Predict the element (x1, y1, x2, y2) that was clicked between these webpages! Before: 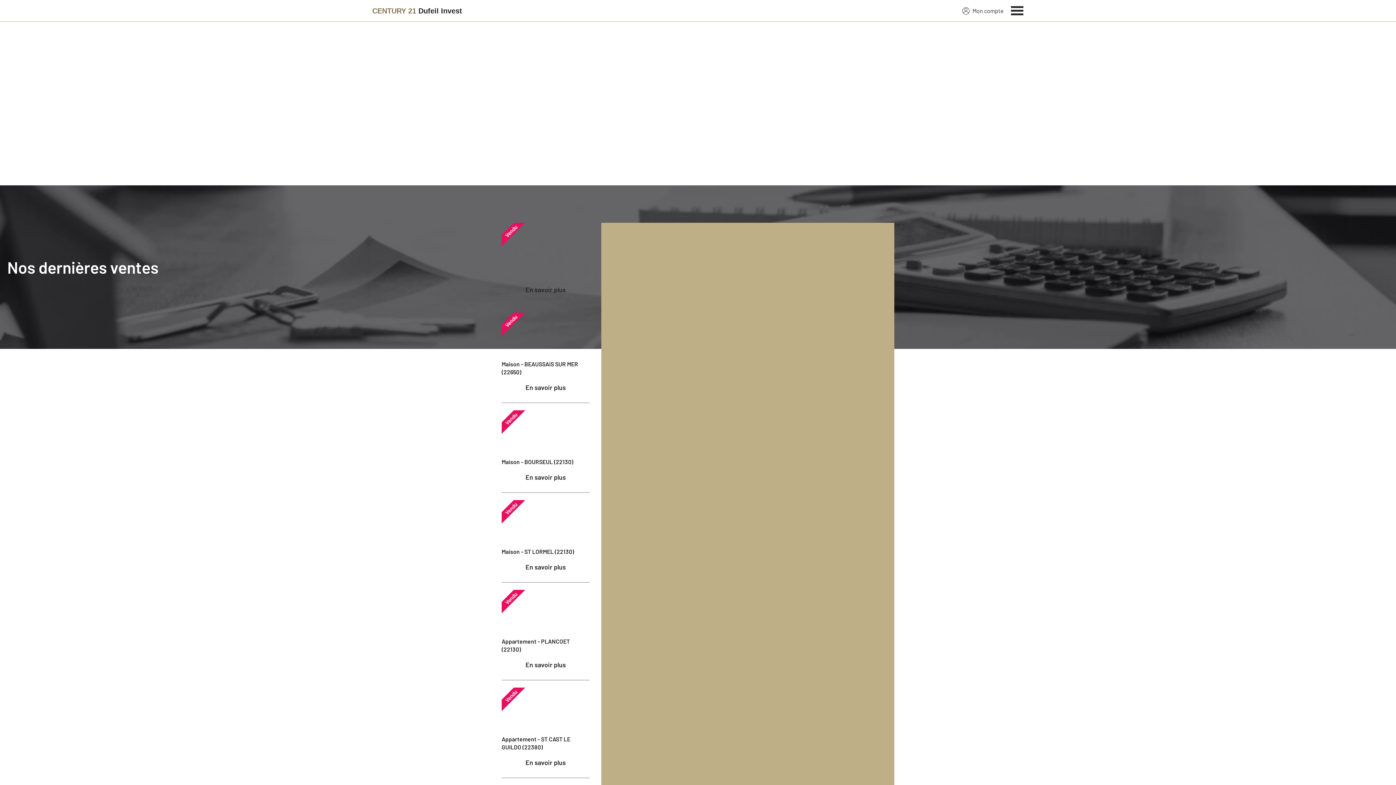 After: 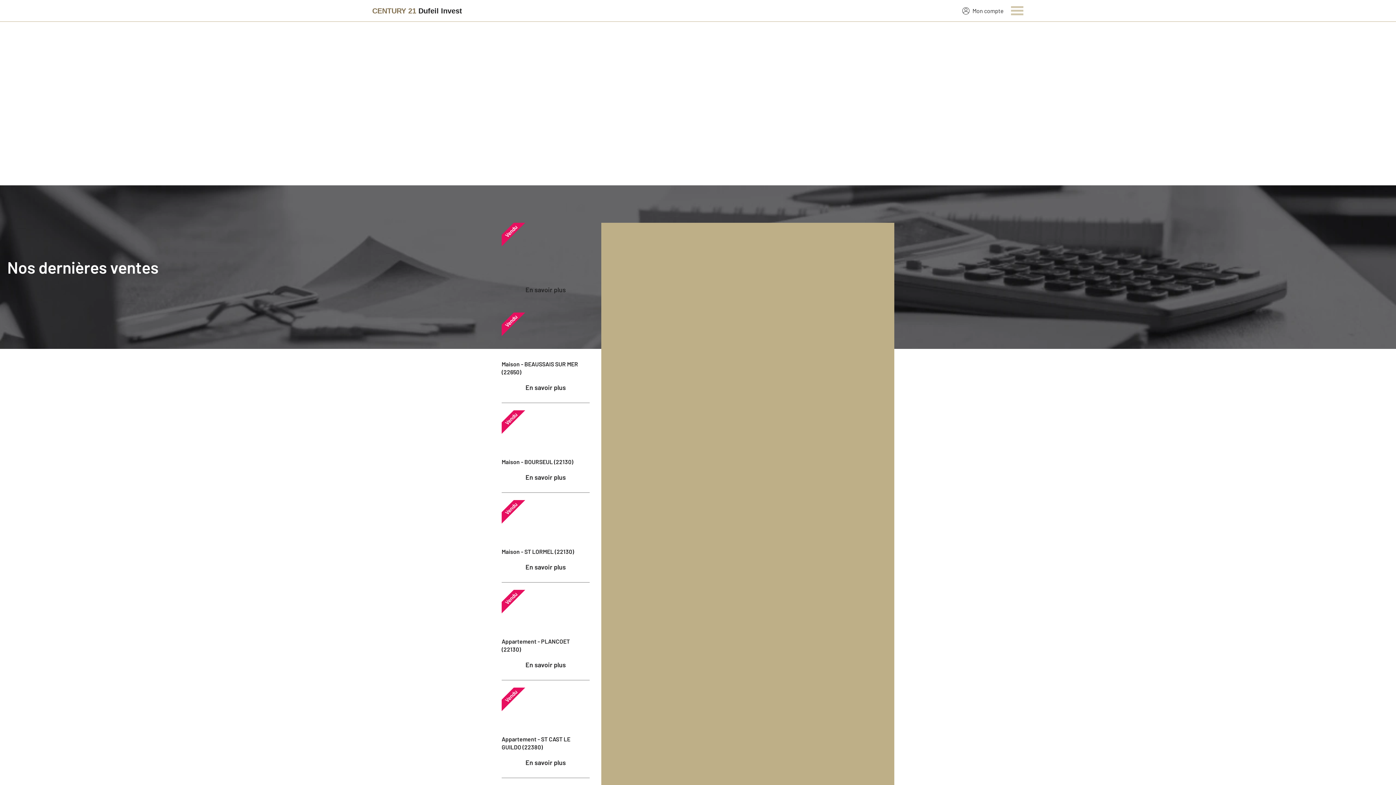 Action: label: Menu bbox: (1011, 4, 1024, 15)